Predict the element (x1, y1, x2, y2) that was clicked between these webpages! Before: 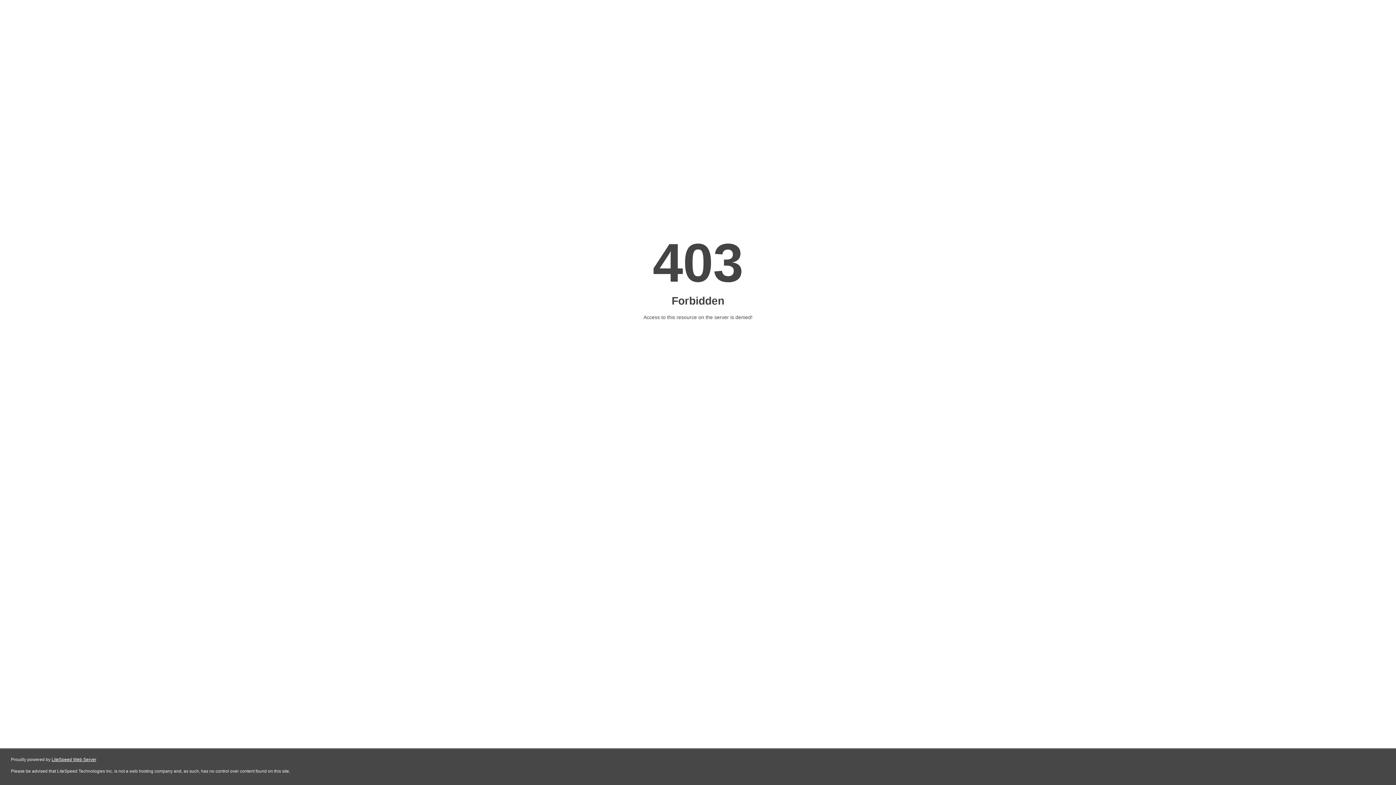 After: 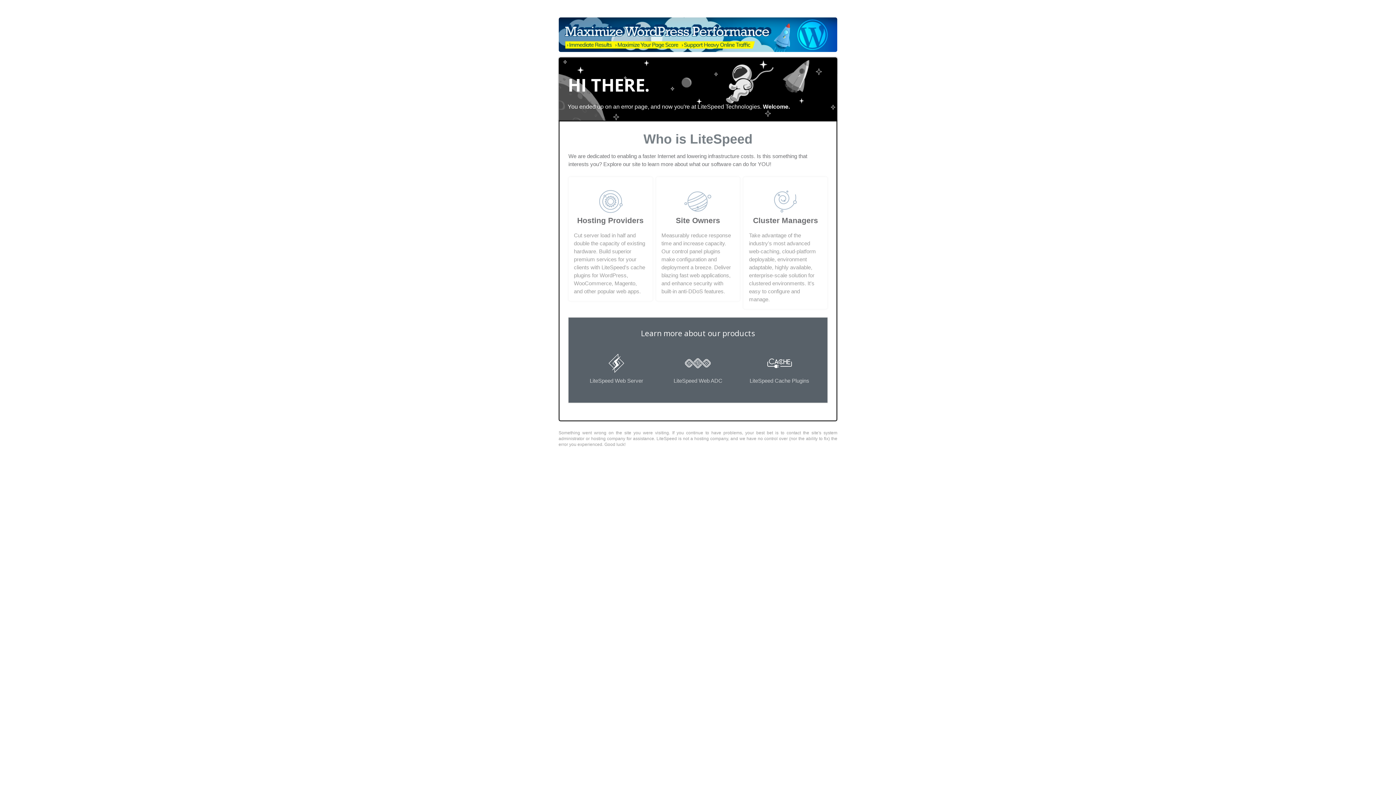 Action: bbox: (51, 757, 96, 762) label: LiteSpeed Web Server